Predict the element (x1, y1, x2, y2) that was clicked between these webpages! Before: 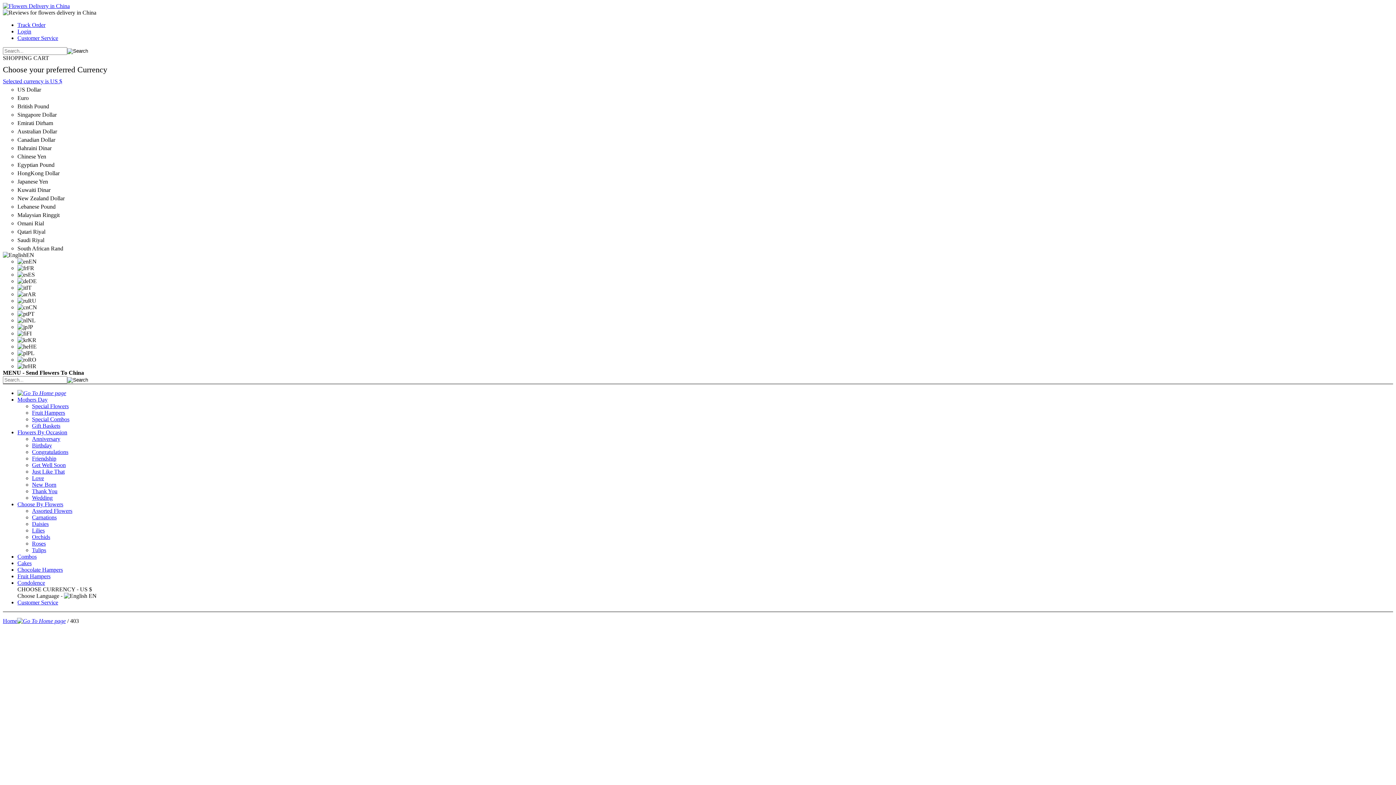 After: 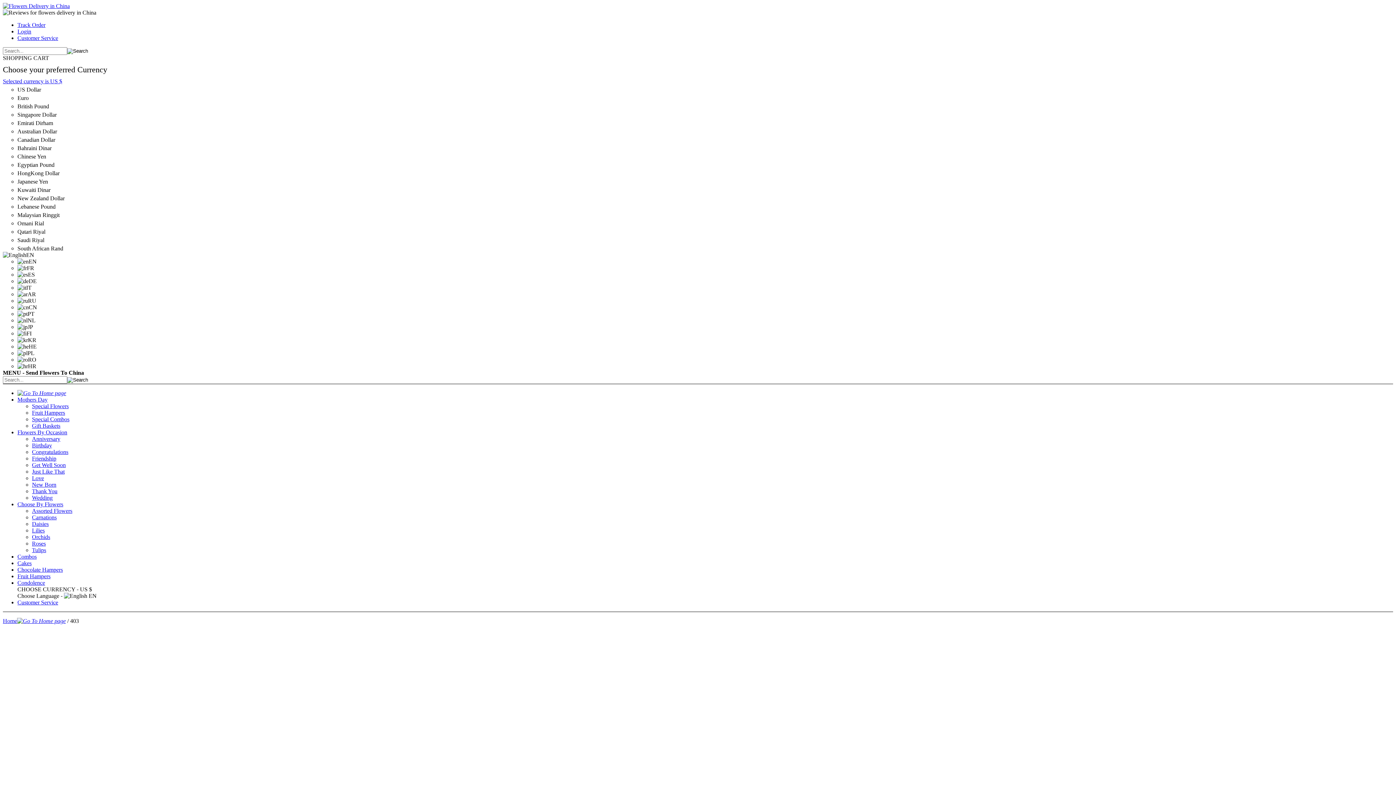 Action: bbox: (17, 560, 31, 566) label: Cakes